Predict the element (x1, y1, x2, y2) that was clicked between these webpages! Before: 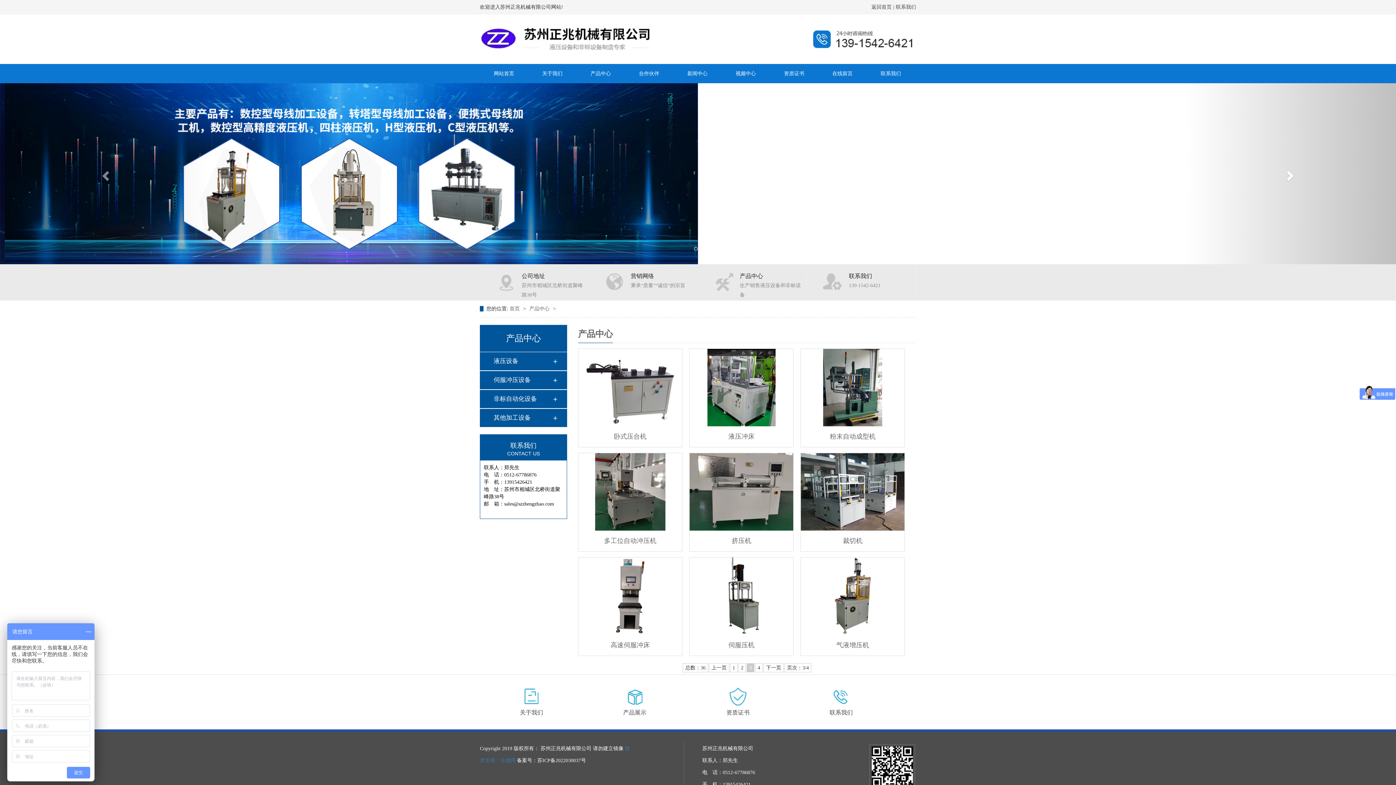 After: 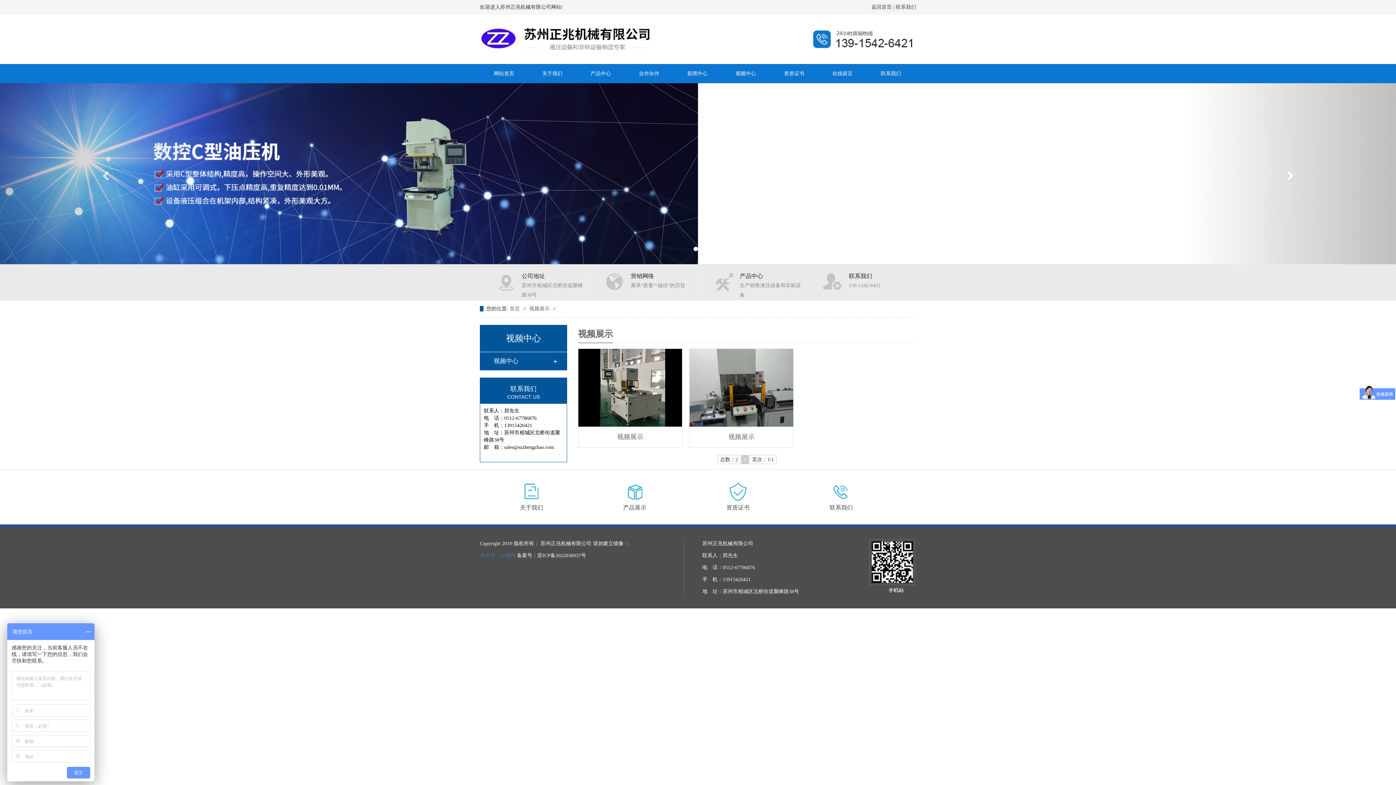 Action: bbox: (721, 64, 770, 83) label: 视频中心